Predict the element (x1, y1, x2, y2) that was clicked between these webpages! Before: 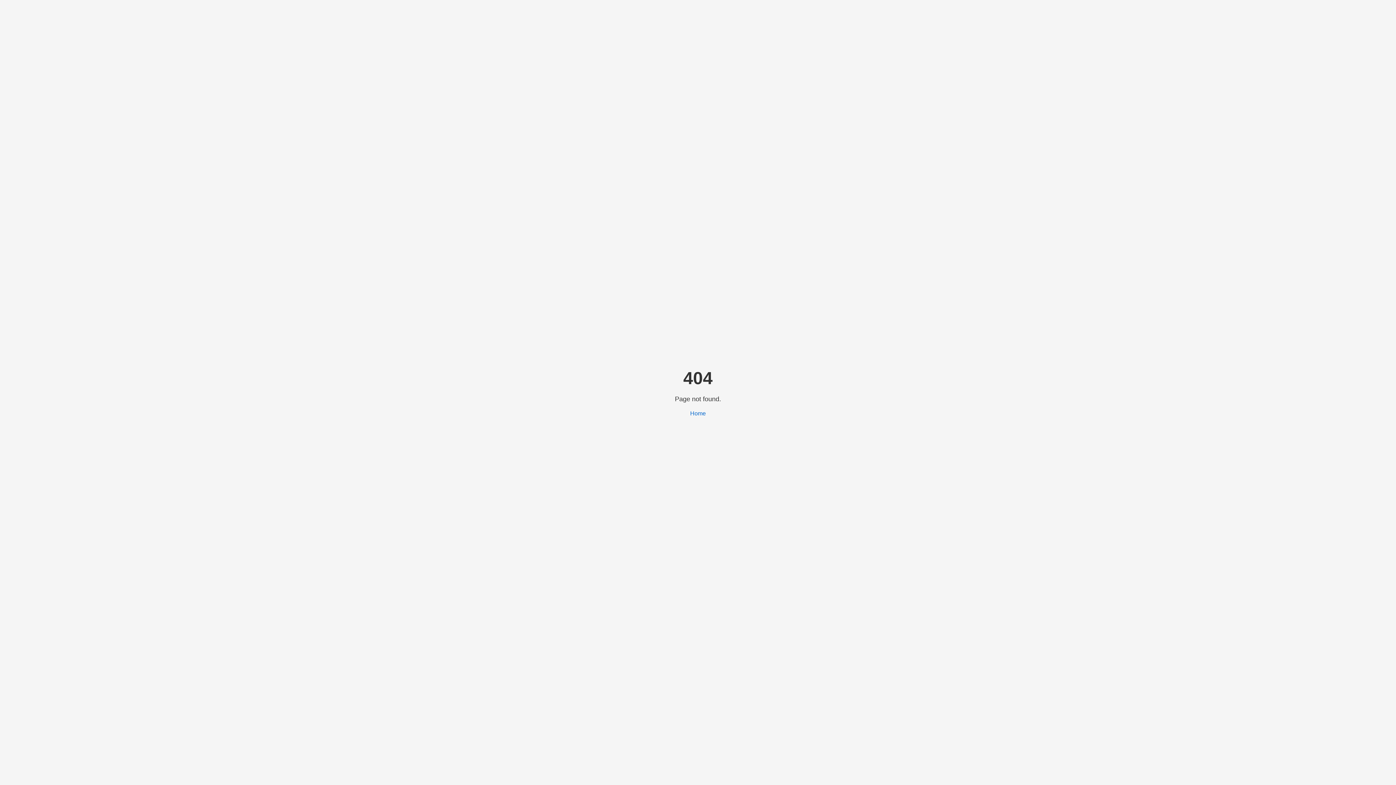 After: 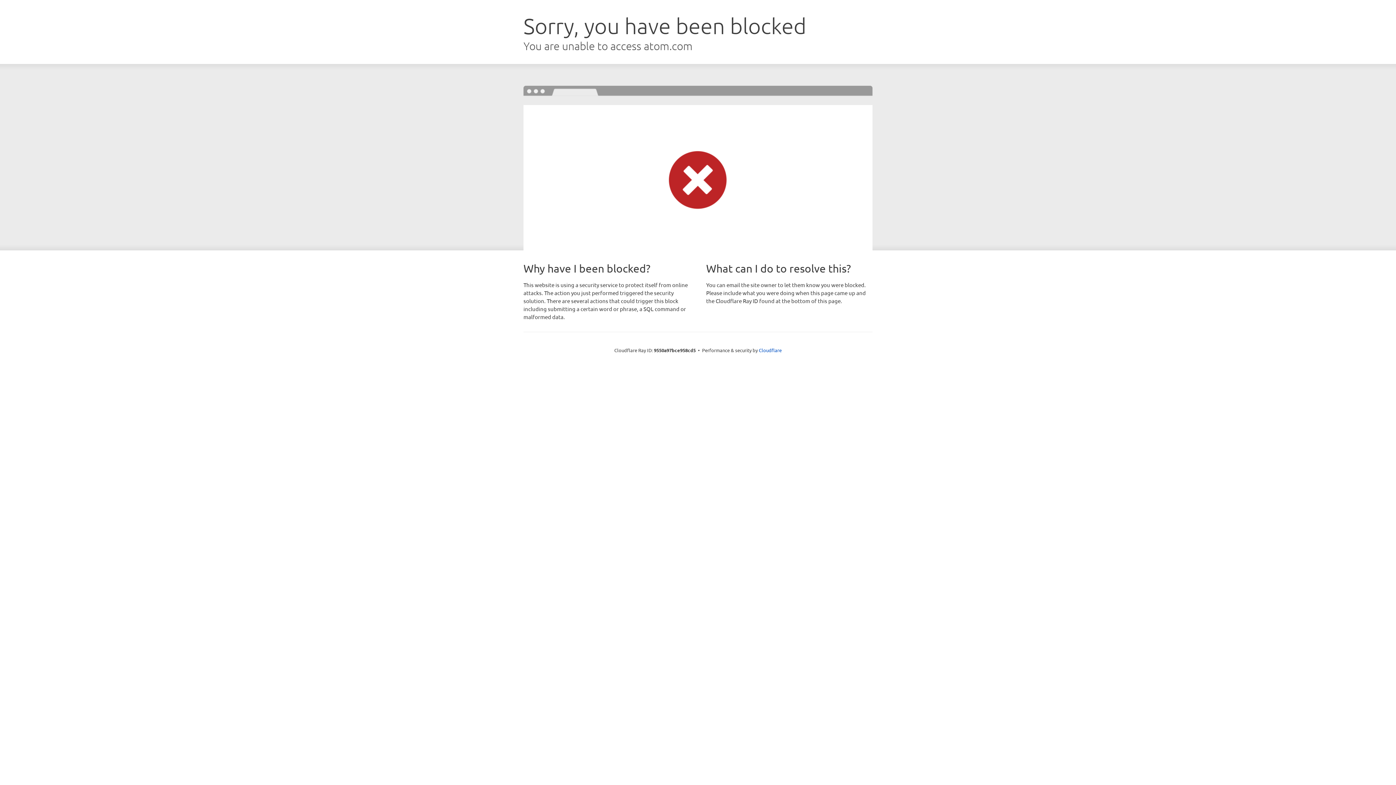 Action: label: Home bbox: (690, 410, 706, 416)